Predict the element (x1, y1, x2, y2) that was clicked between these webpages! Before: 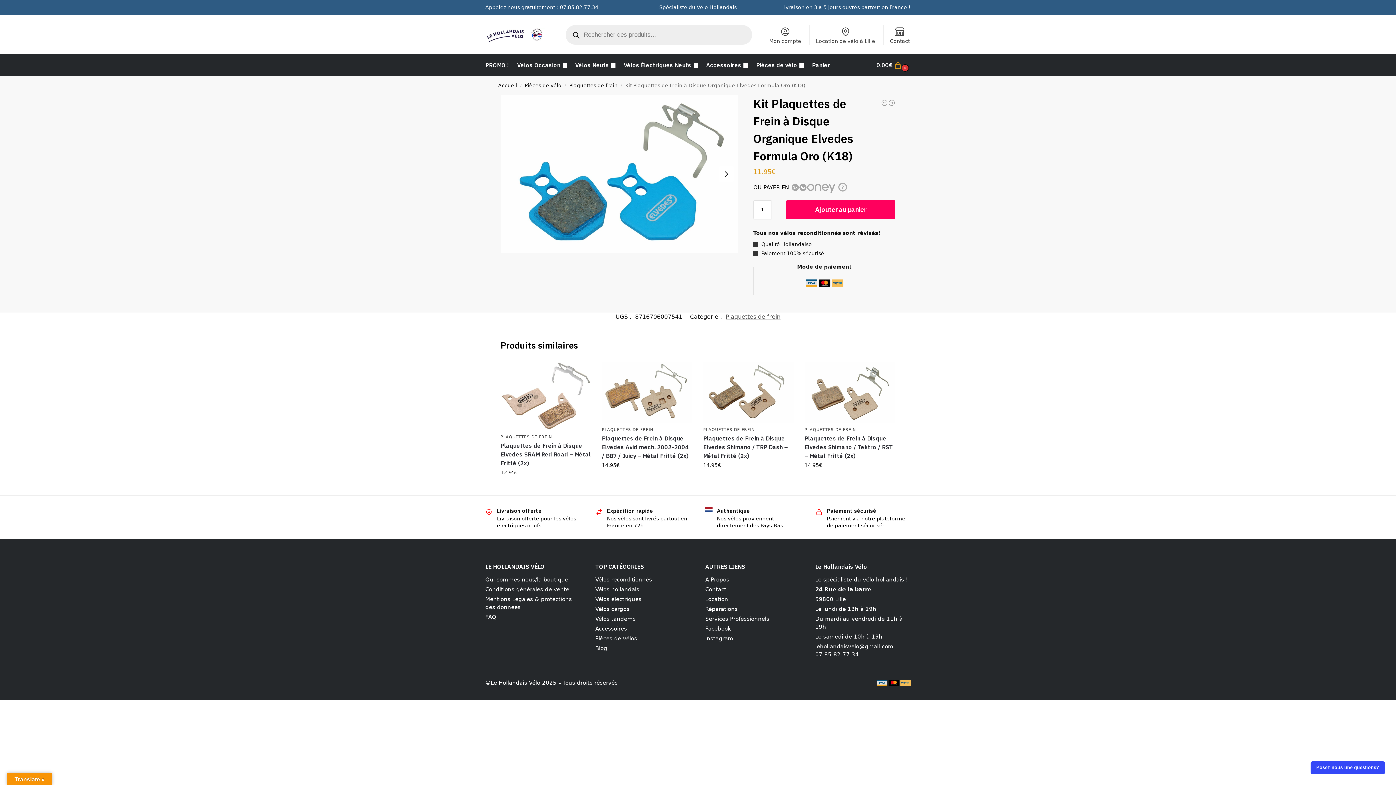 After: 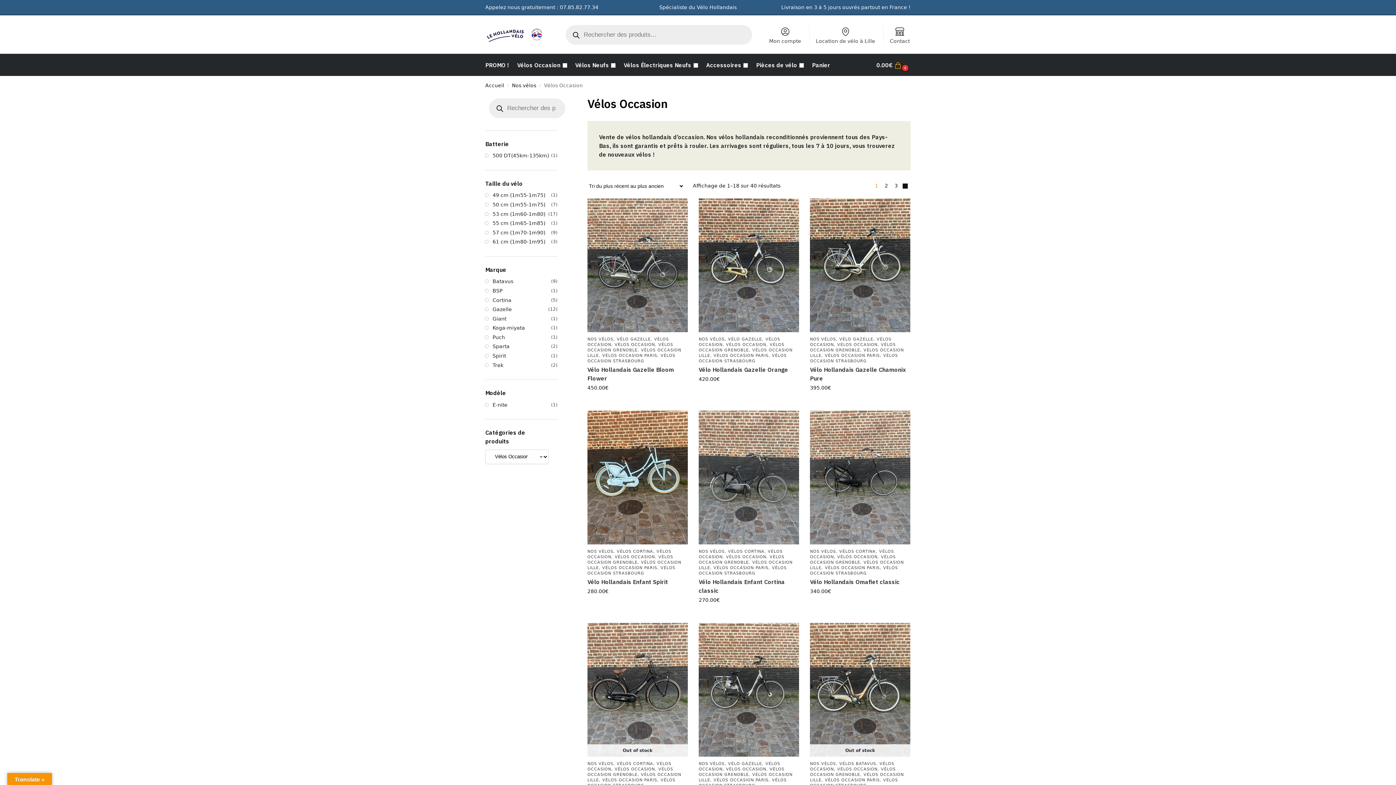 Action: label: Vélos reconditionnés bbox: (595, 576, 652, 583)